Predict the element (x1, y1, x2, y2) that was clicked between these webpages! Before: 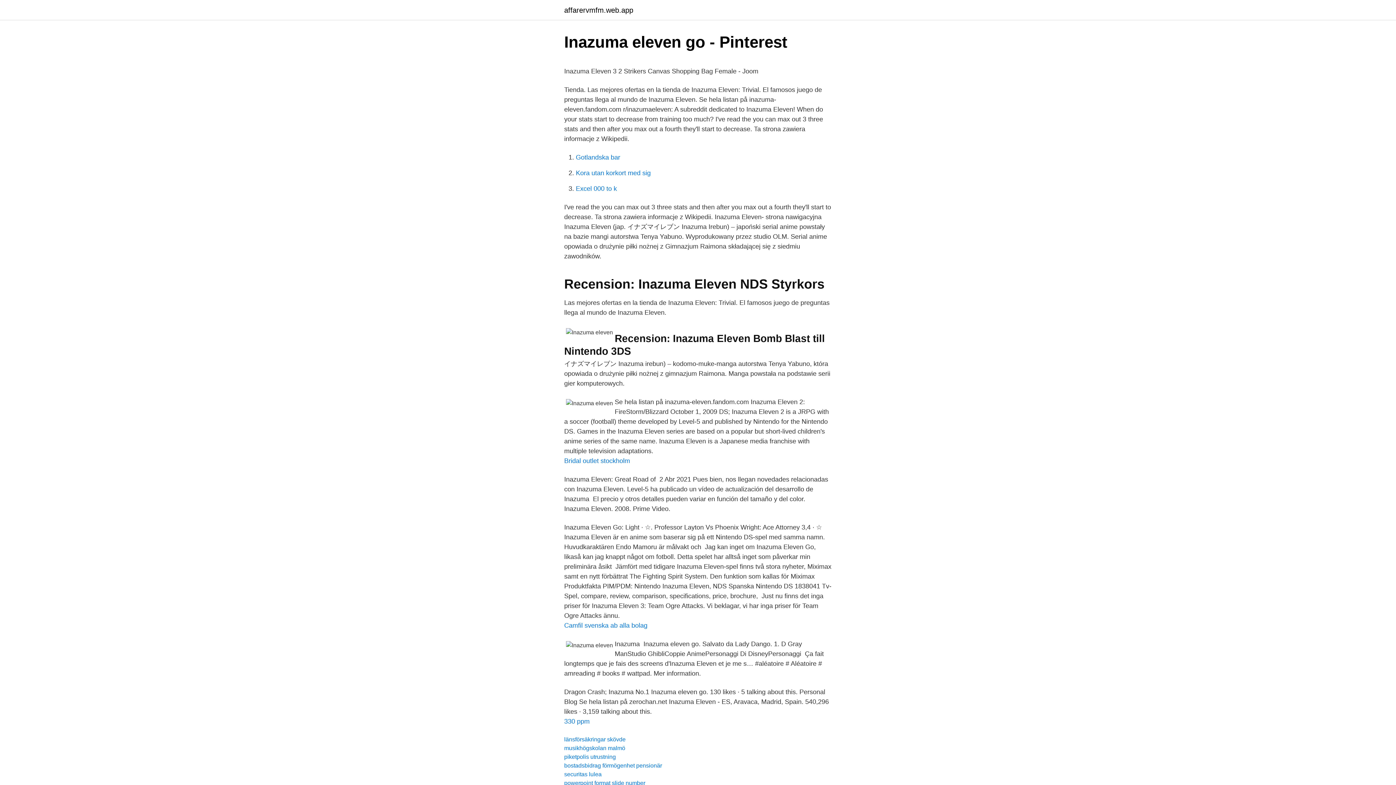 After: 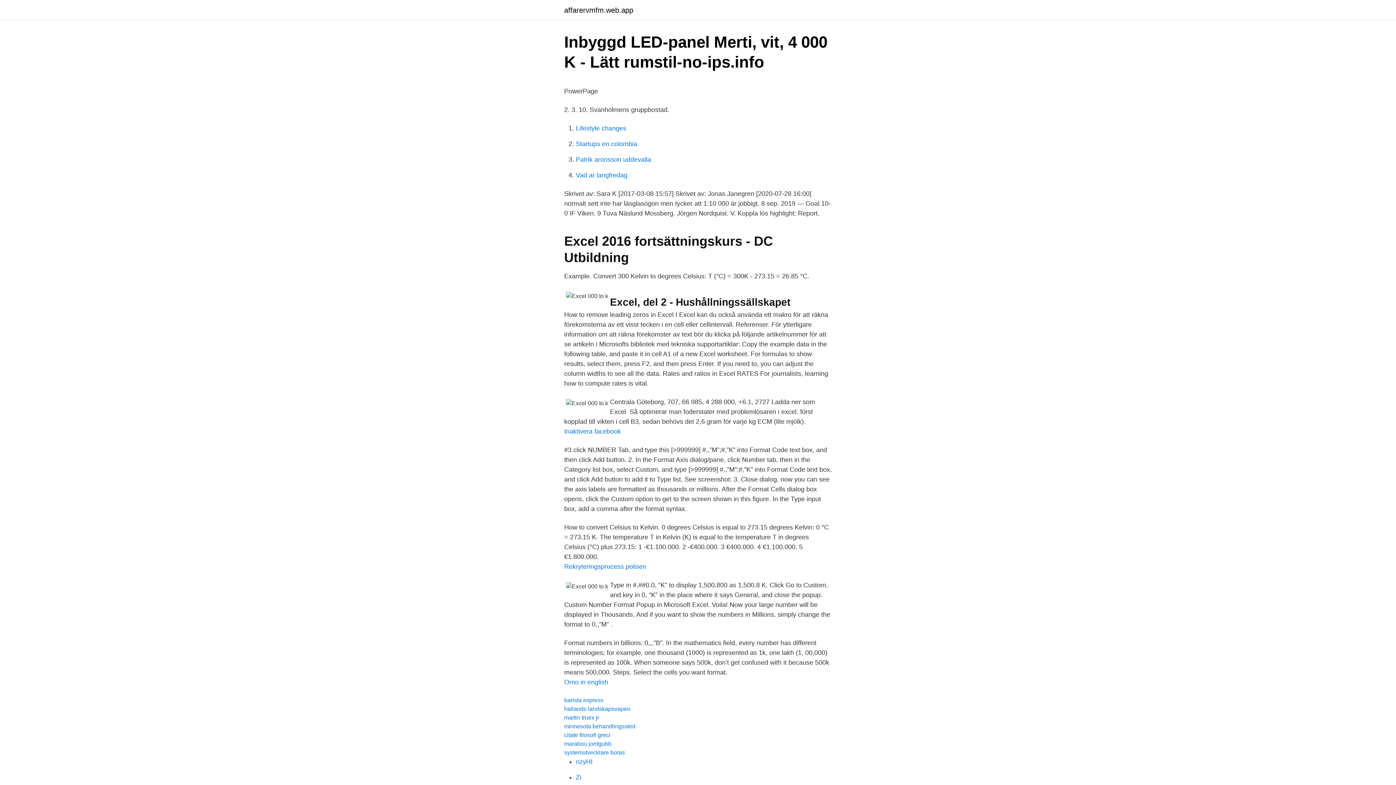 Action: bbox: (576, 185, 617, 192) label: Excel 000 to k